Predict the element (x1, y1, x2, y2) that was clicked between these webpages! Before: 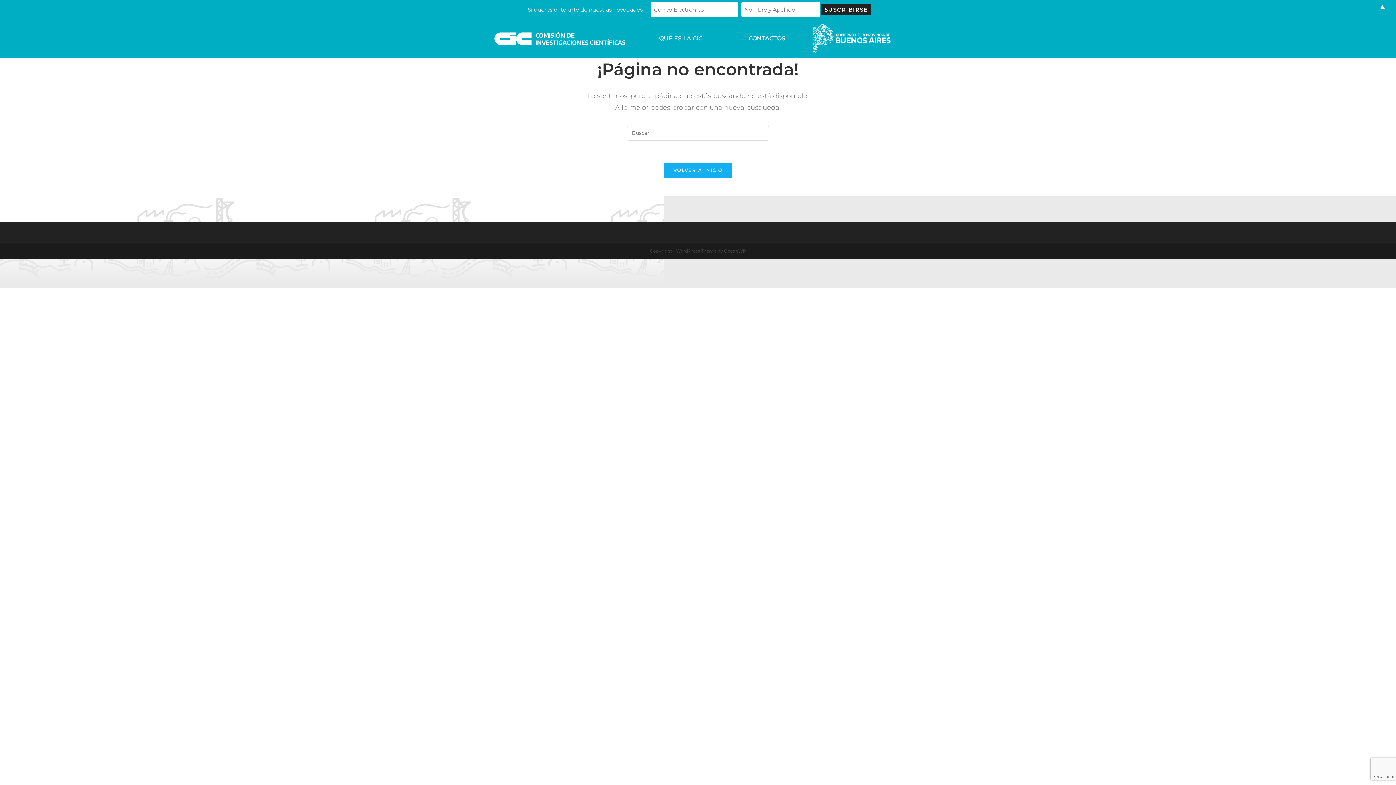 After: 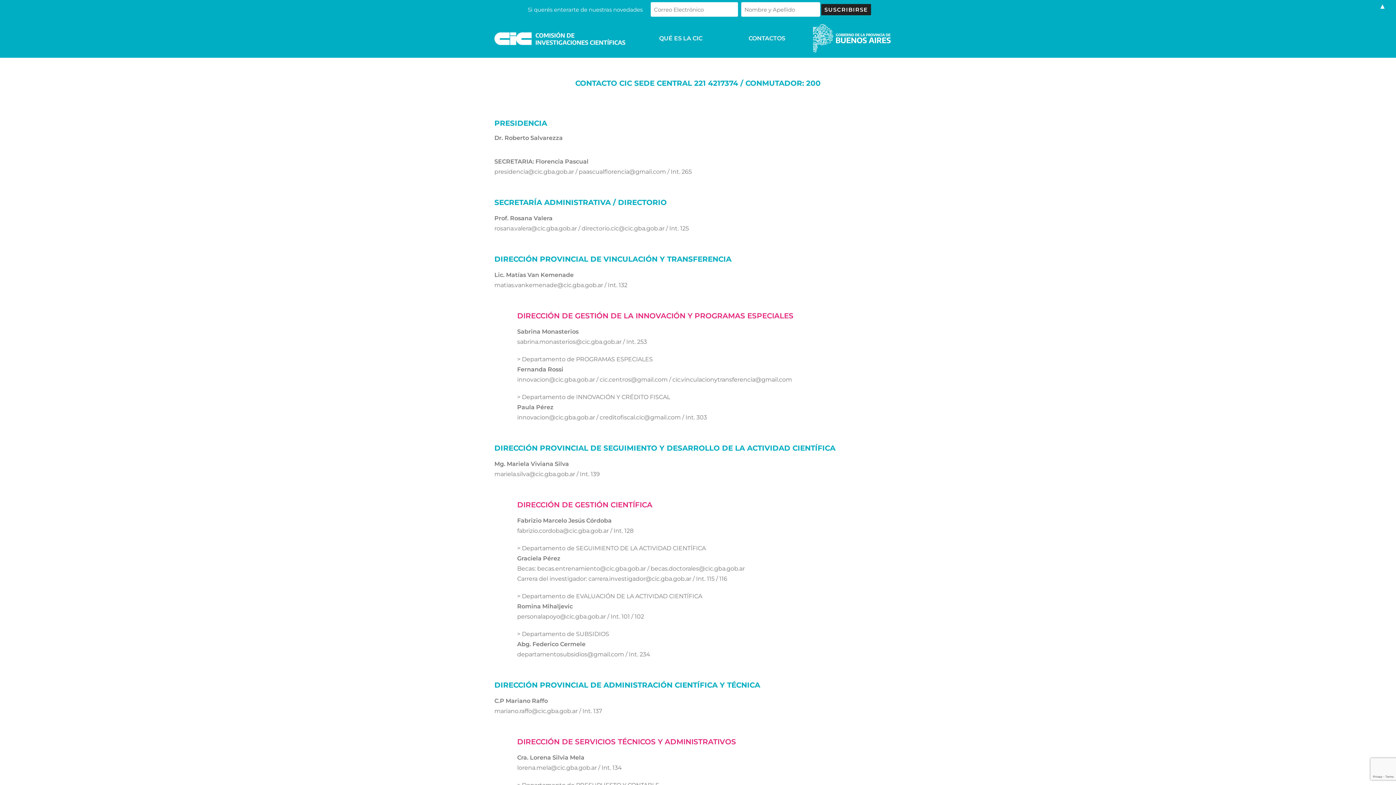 Action: label: CONTACTOS bbox: (733, 35, 800, 41)